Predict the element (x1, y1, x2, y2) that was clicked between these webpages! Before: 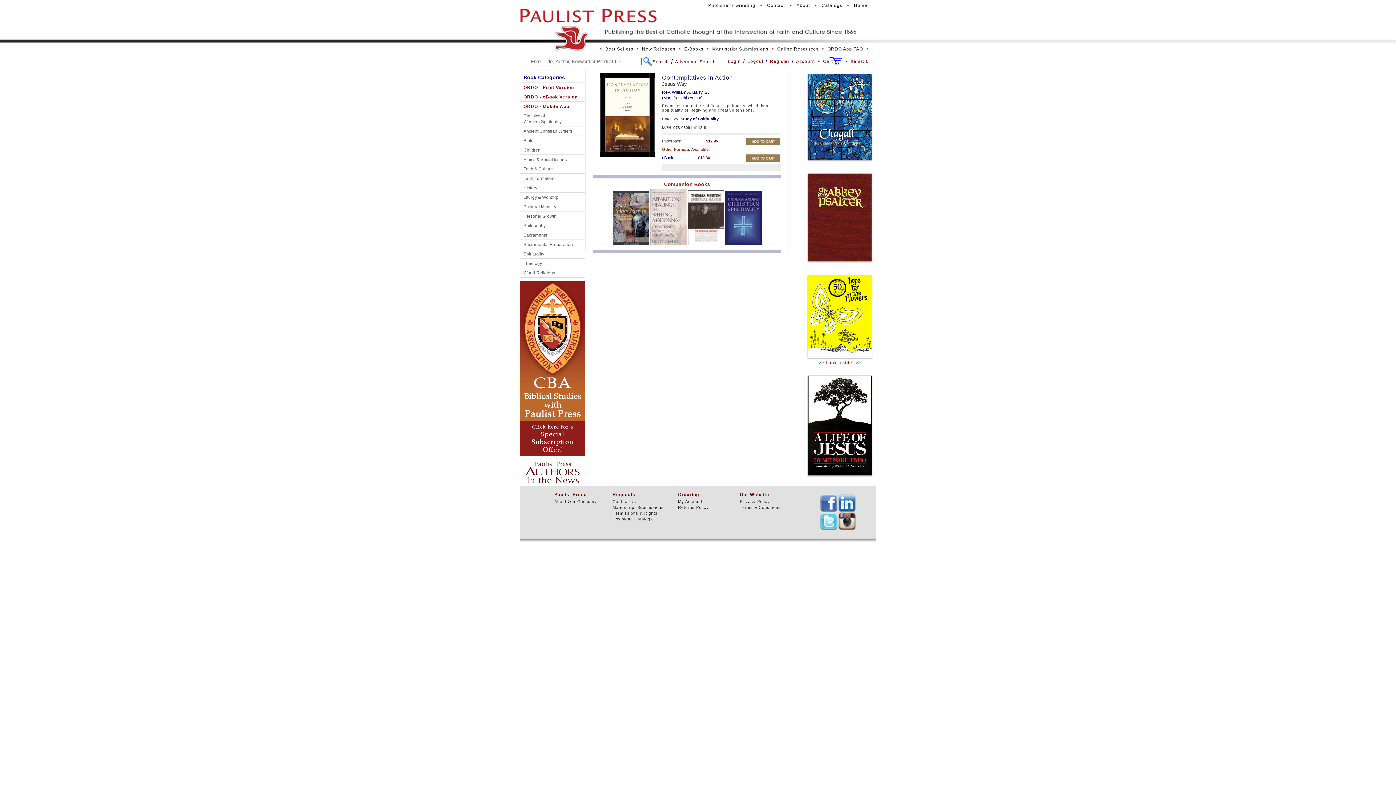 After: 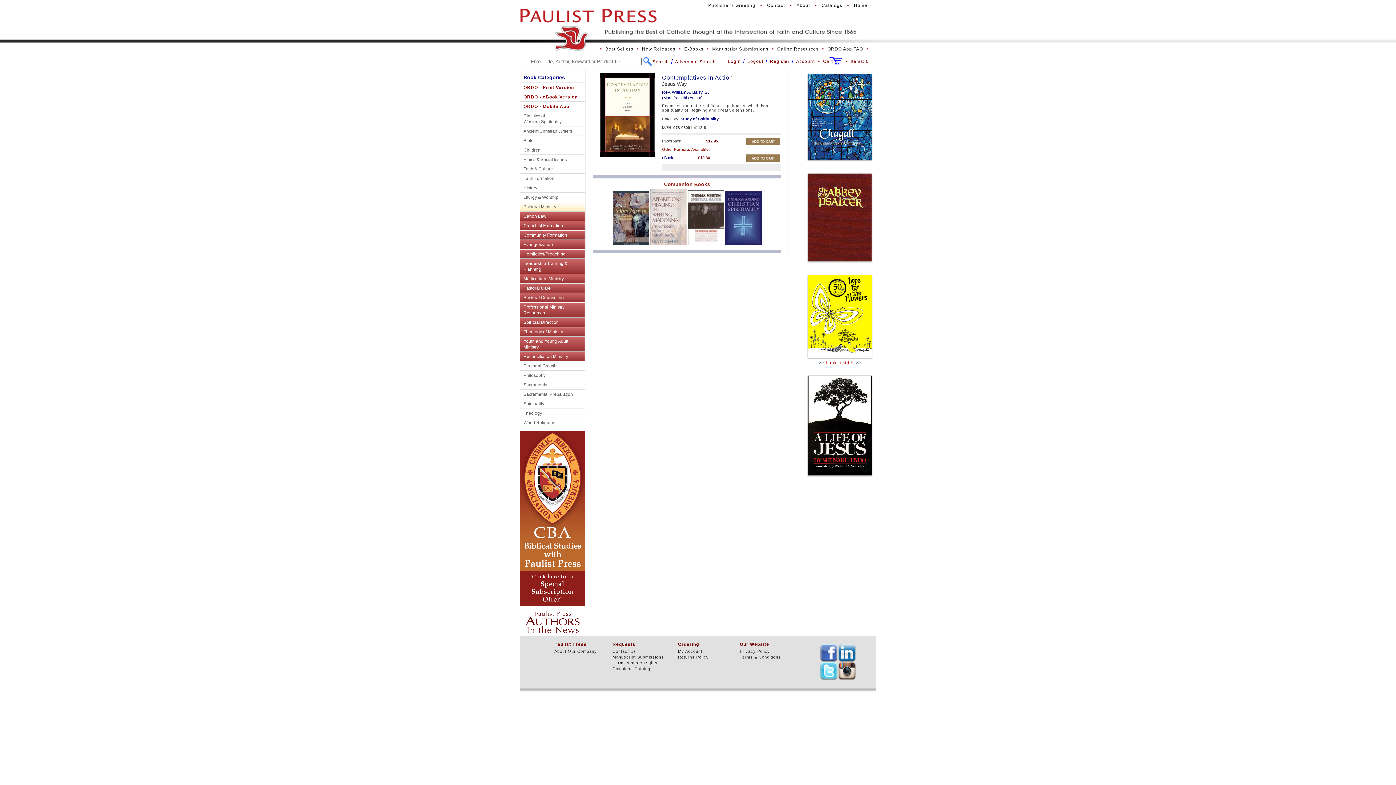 Action: label: Pastoral Ministry bbox: (520, 202, 584, 211)